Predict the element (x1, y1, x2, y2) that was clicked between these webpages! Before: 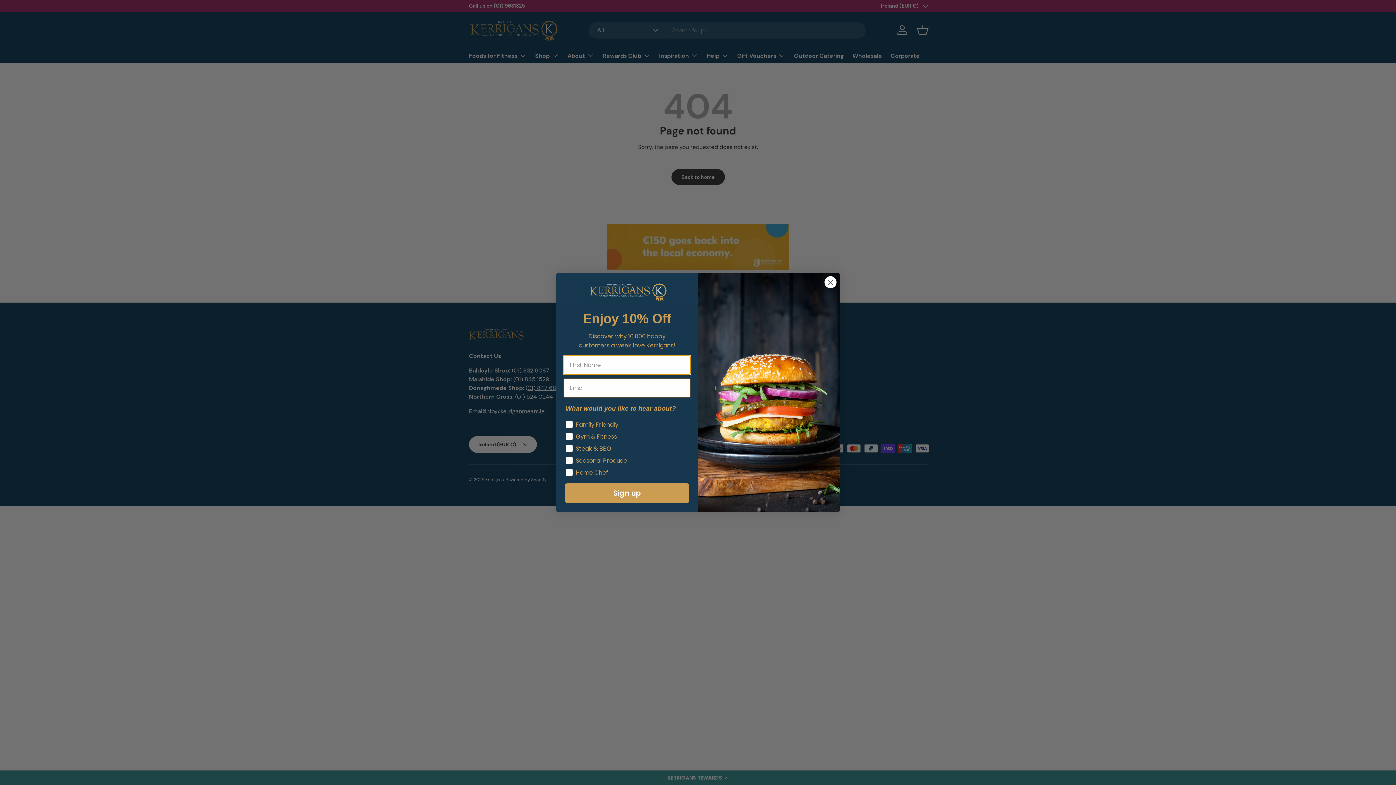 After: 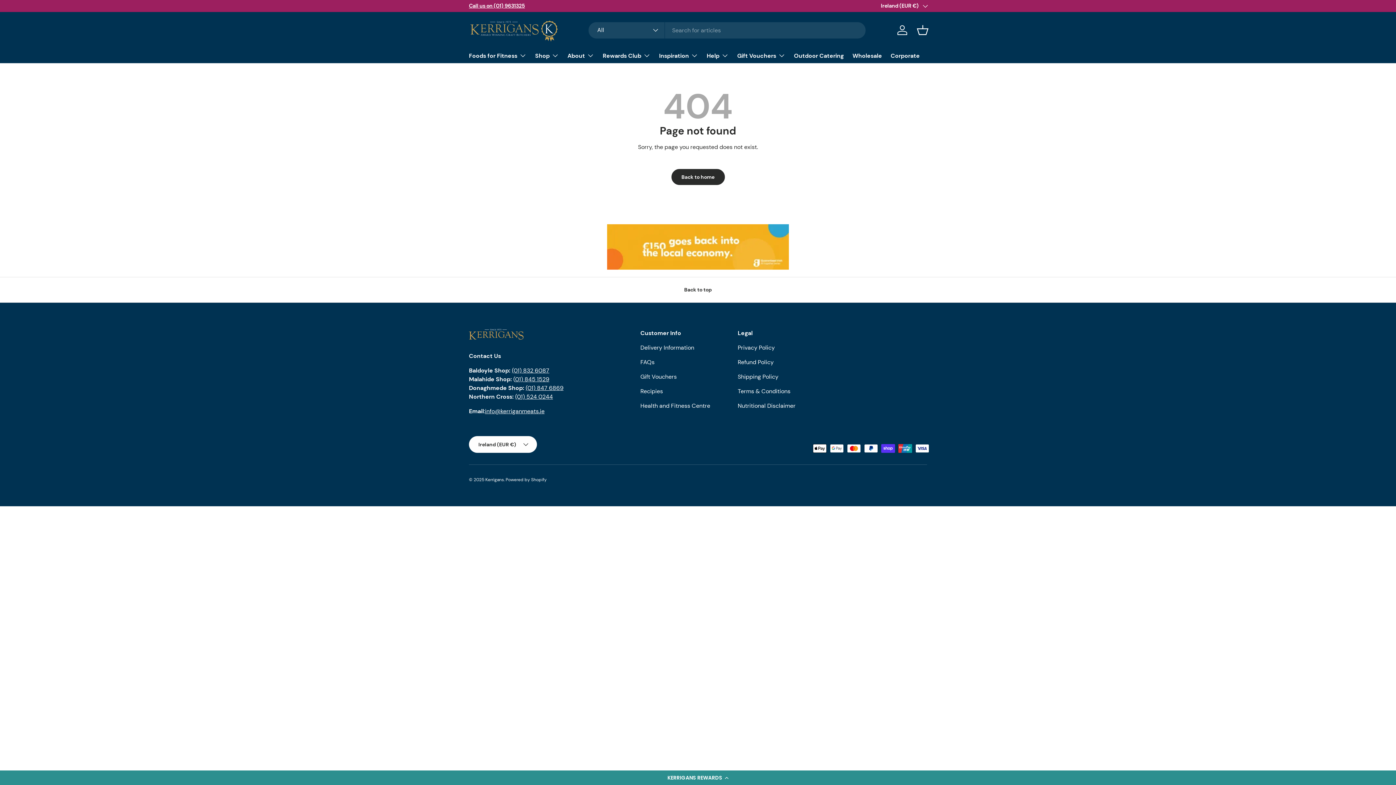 Action: bbox: (824, 275, 837, 288) label: Close dialog